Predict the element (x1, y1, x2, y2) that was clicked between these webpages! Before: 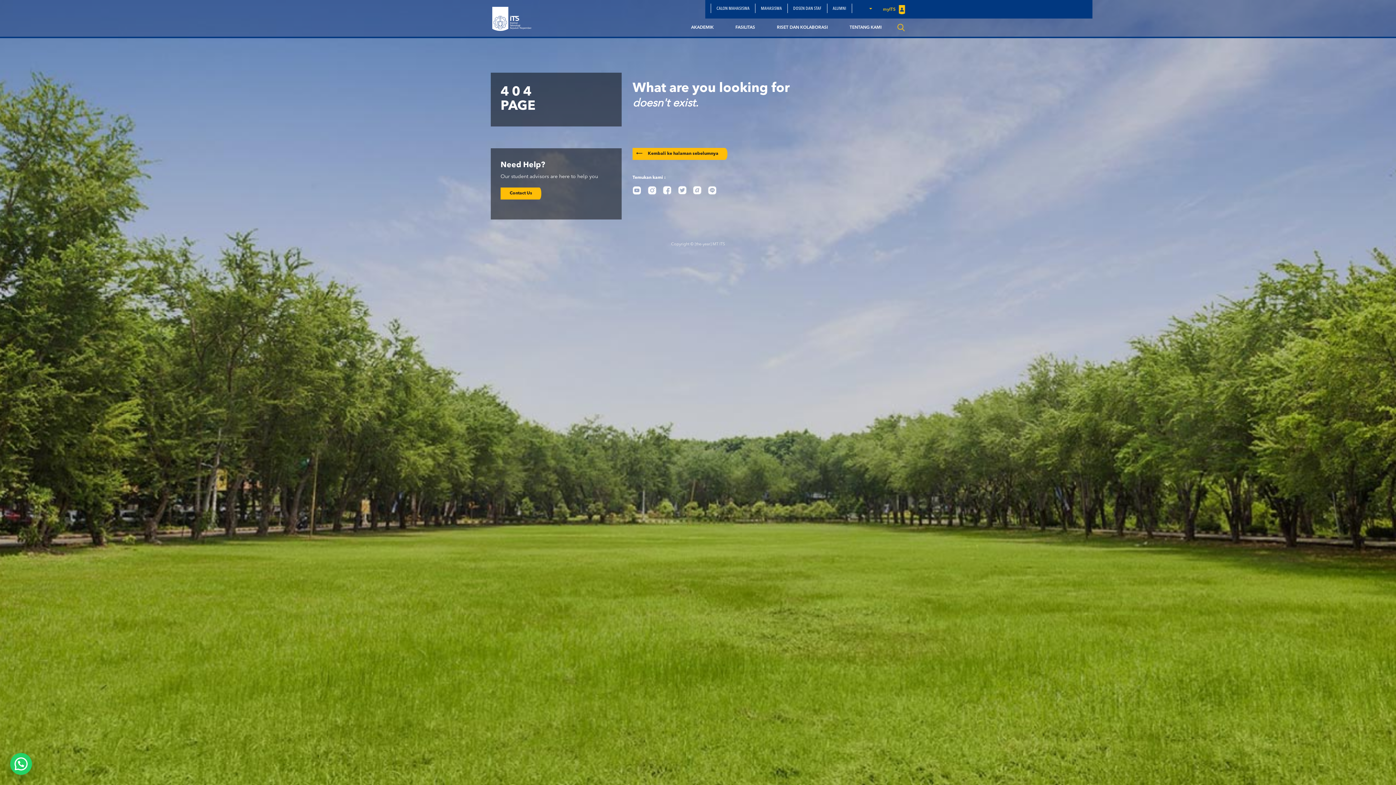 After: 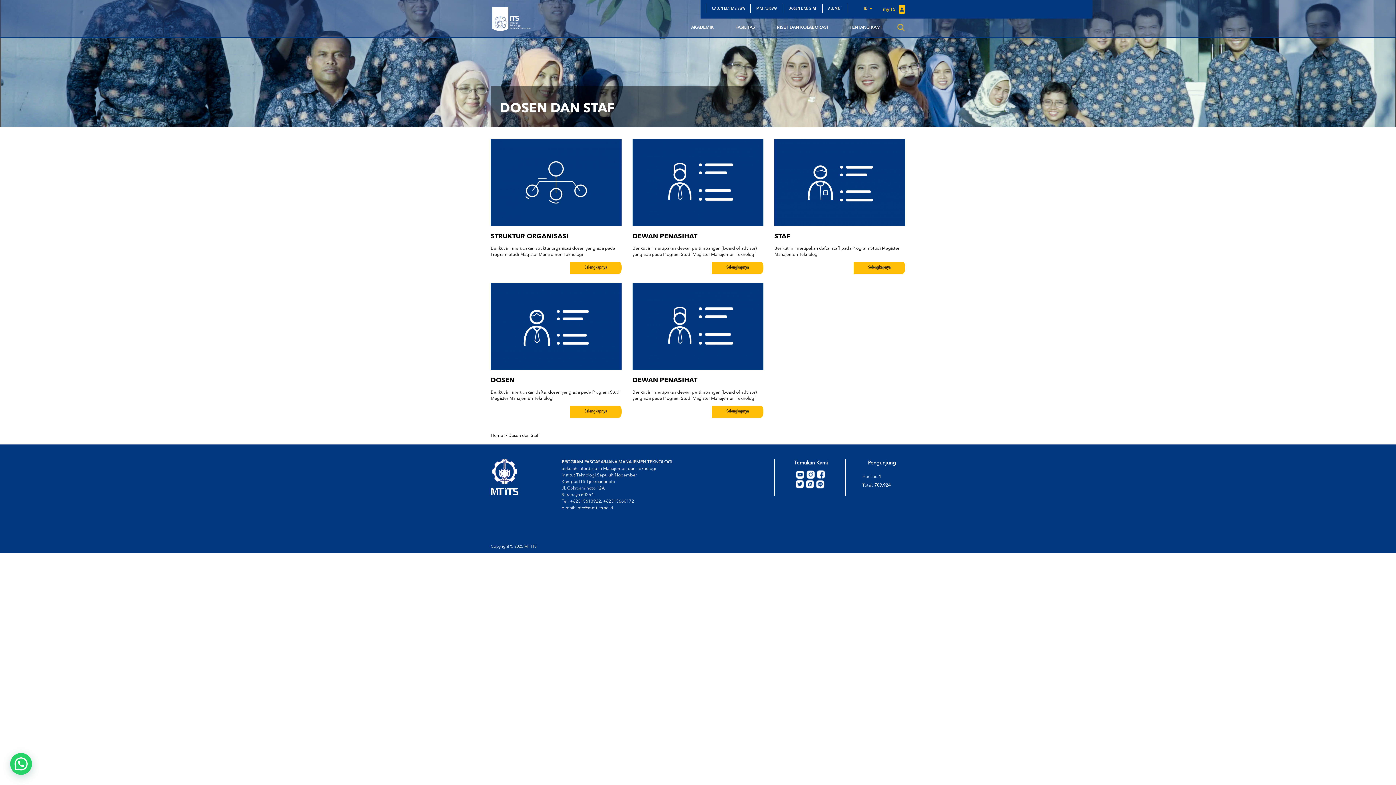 Action: bbox: (787, 3, 827, 13) label: DOSEN DAN STAF